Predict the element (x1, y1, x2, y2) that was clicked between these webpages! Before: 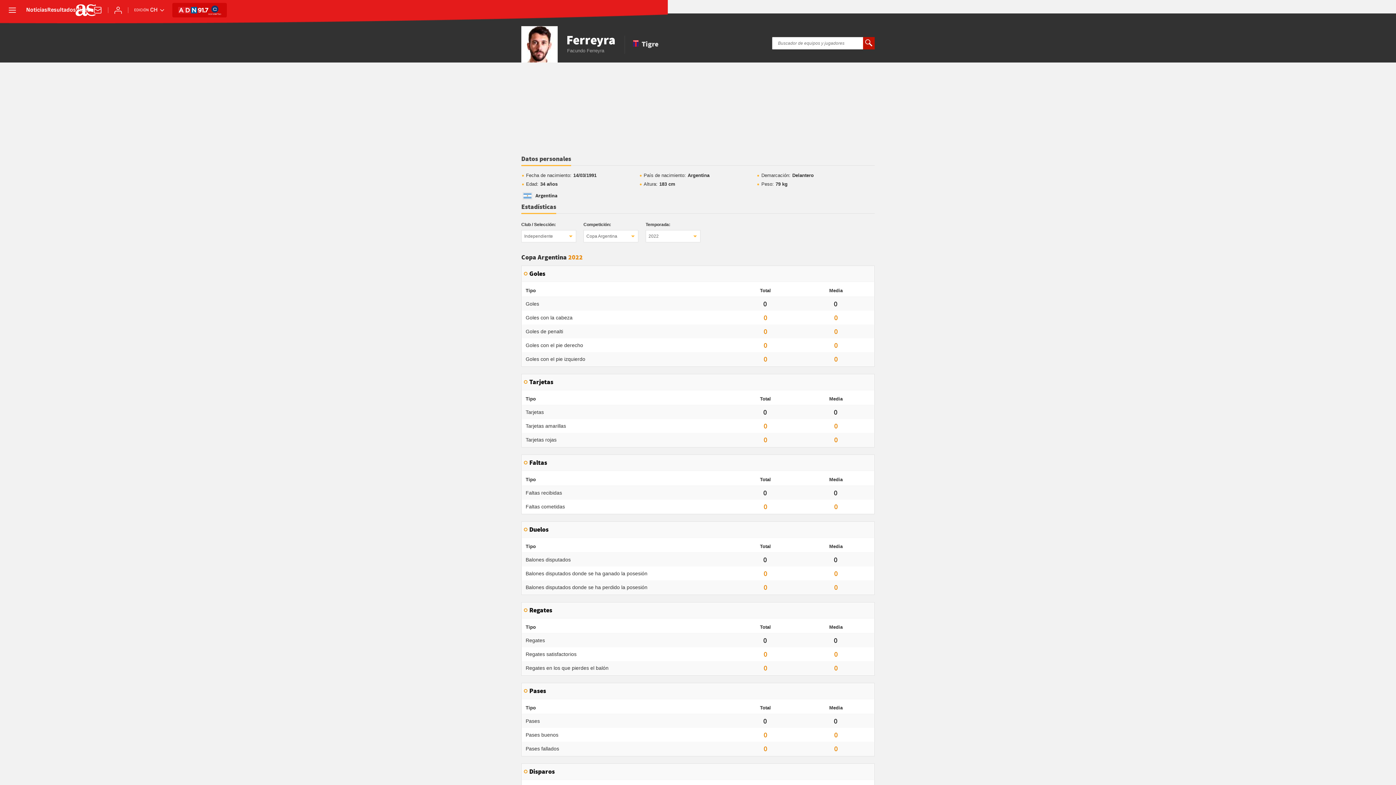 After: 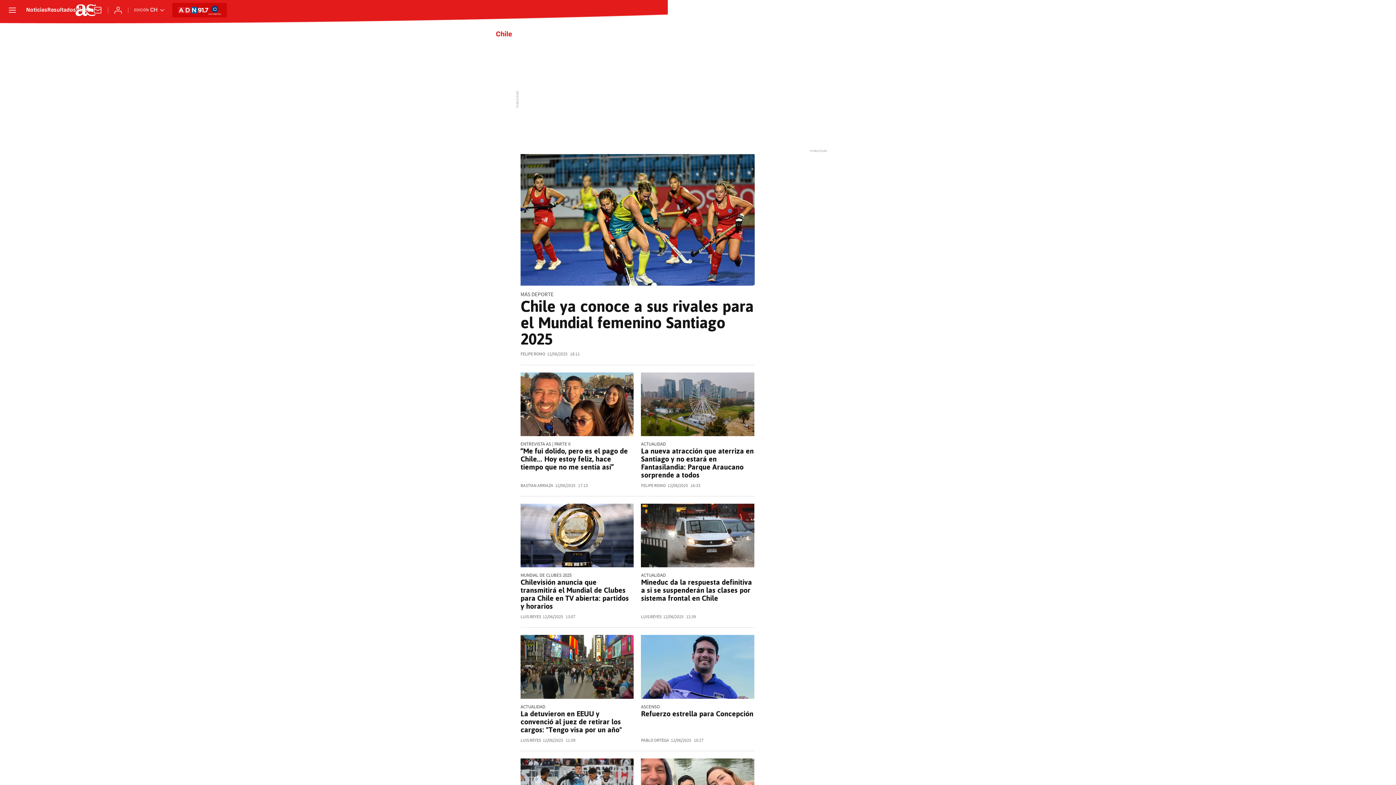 Action: bbox: (26, 7, 47, 13) label: Noticias